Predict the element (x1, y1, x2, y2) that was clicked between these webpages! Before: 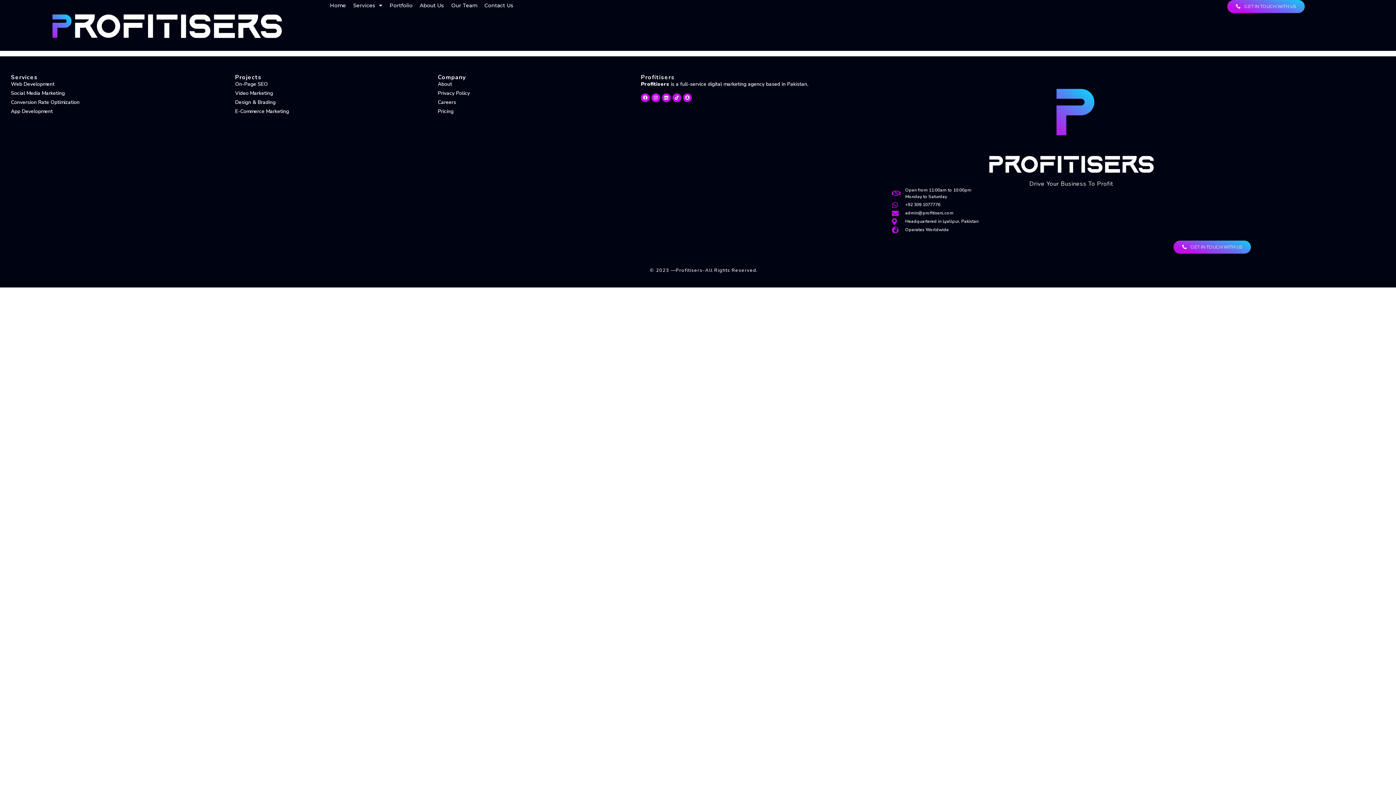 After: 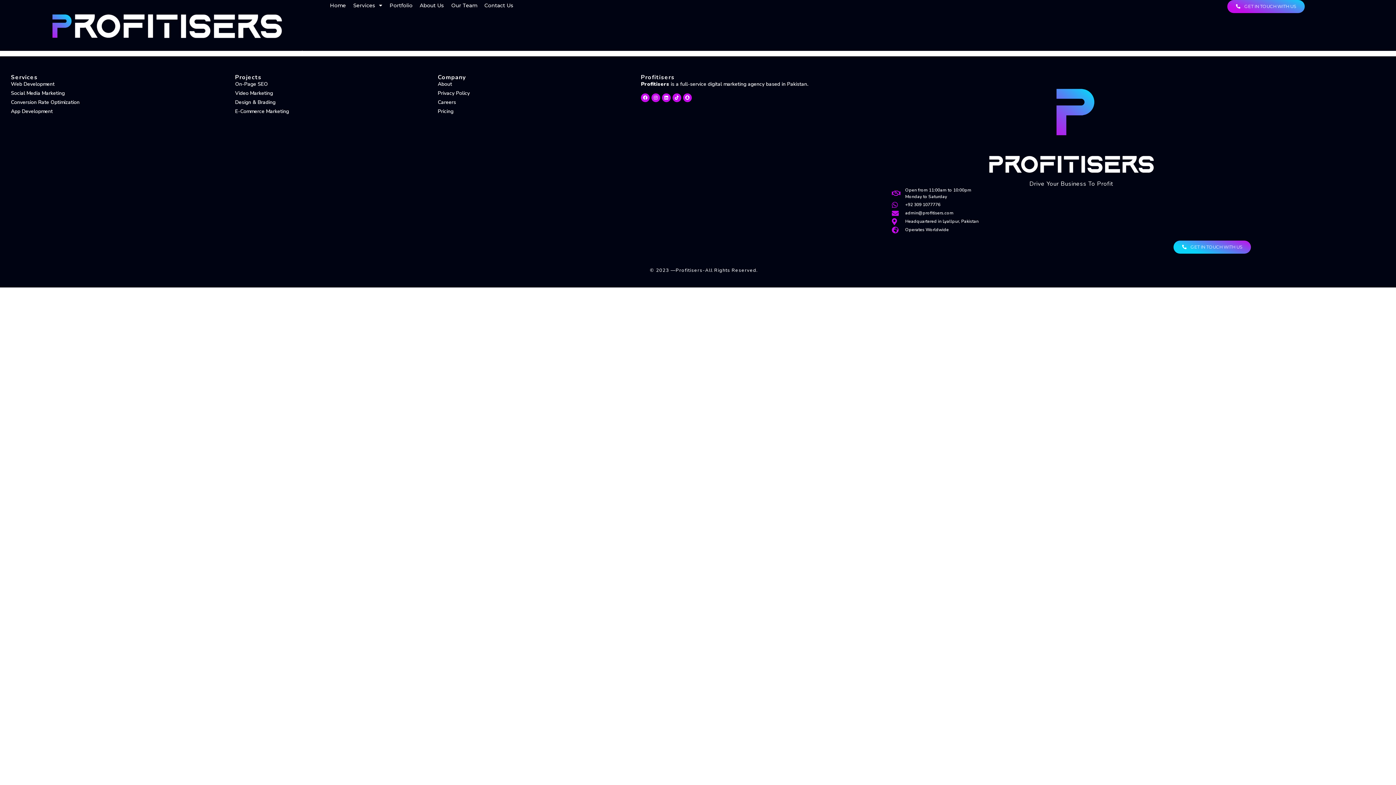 Action: label: GET IN TOUCH WITH US bbox: (1173, 240, 1251, 253)